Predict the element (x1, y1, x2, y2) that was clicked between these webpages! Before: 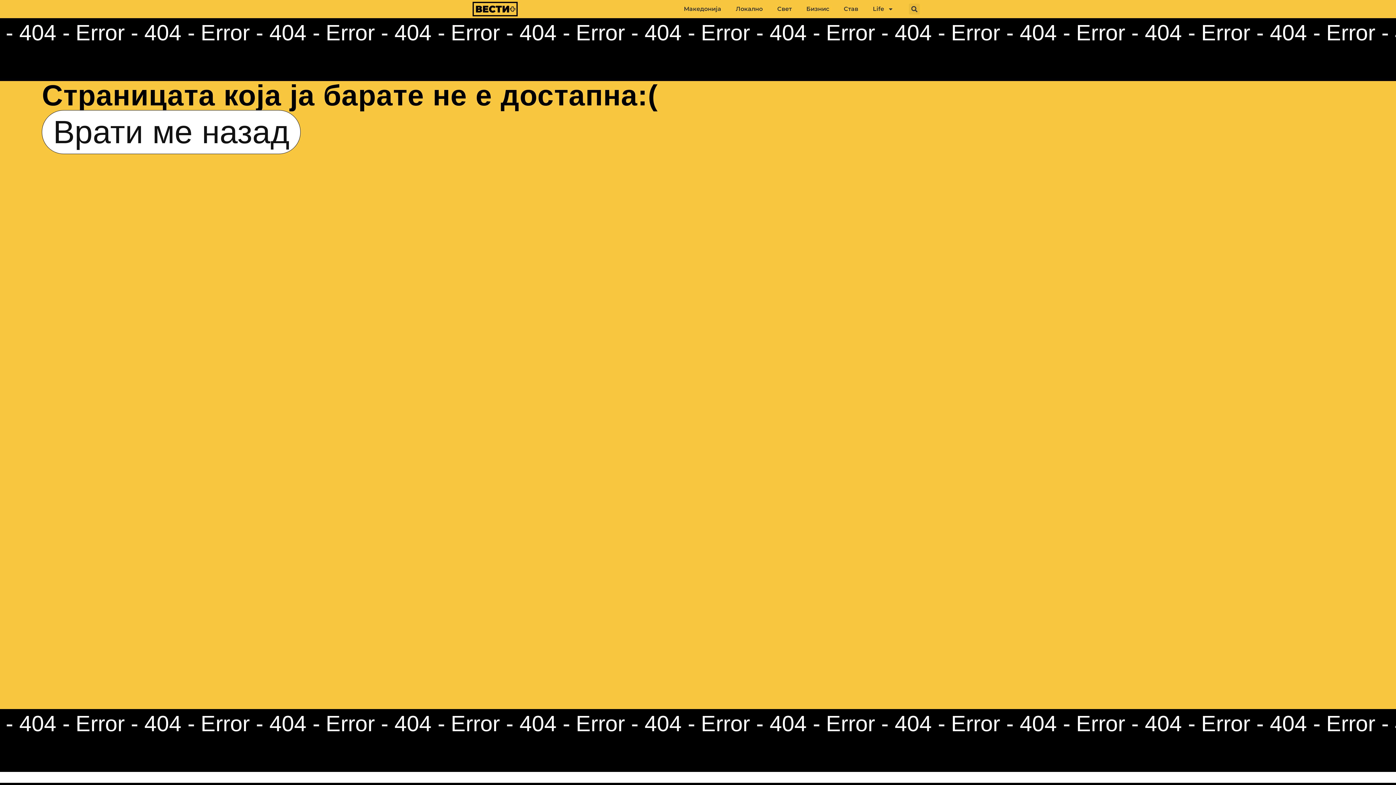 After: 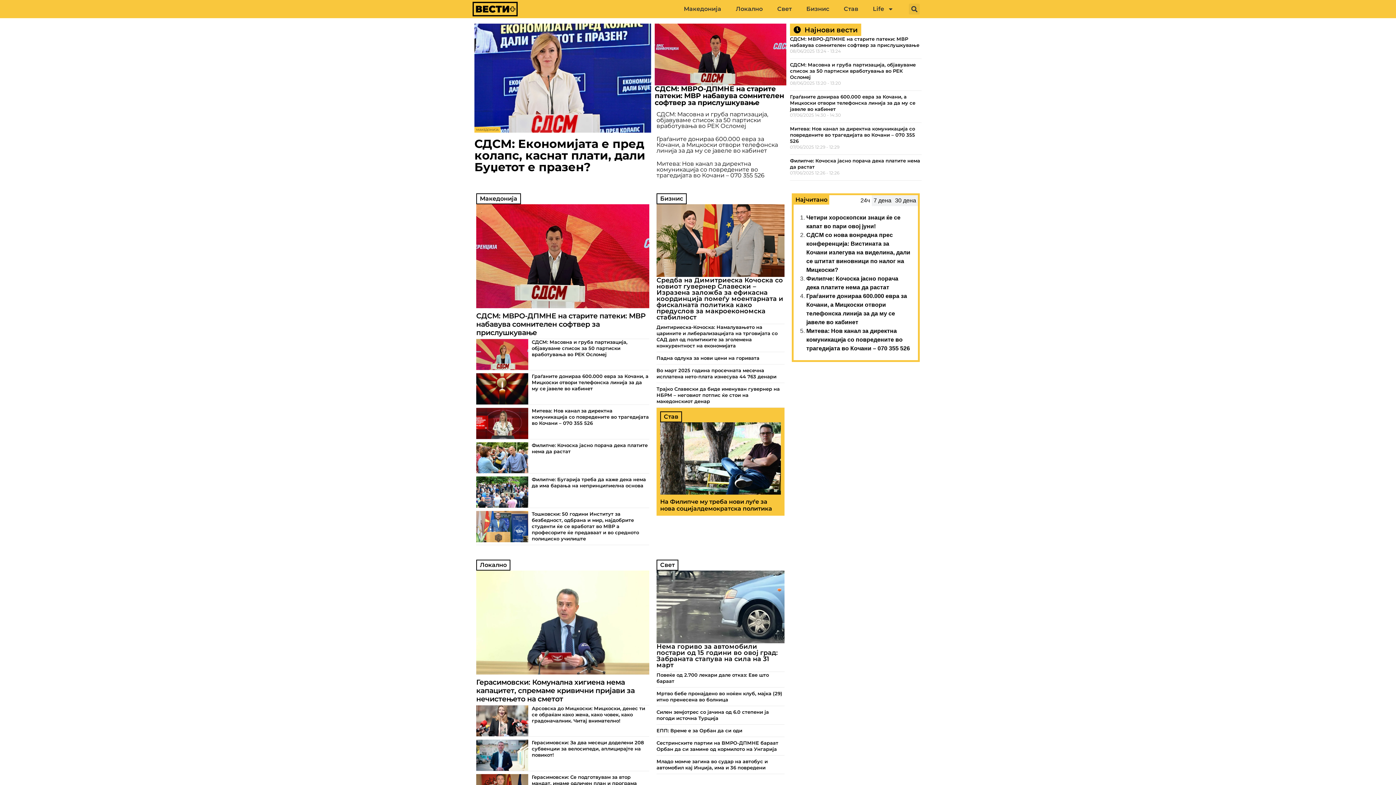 Action: label: Врати ме назад bbox: (41, 110, 300, 154)